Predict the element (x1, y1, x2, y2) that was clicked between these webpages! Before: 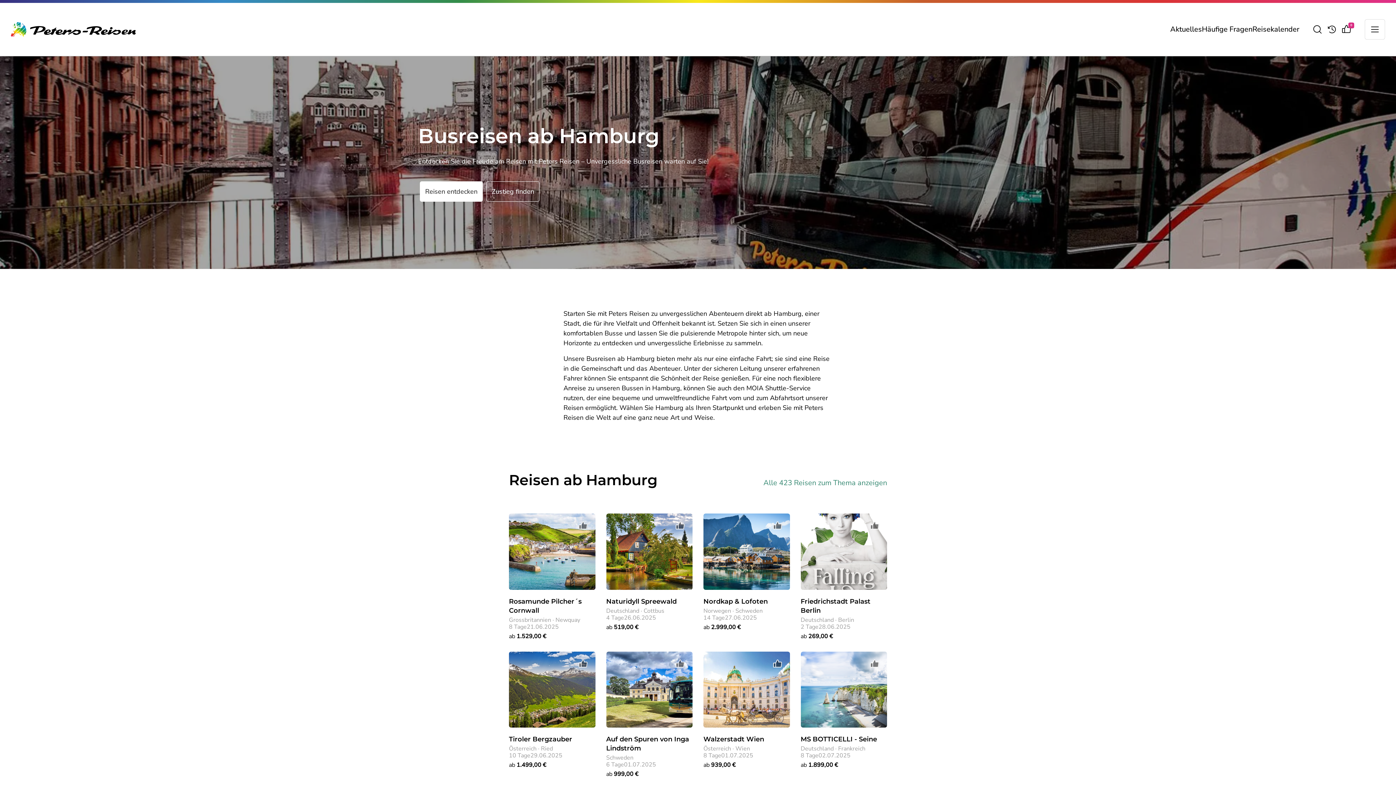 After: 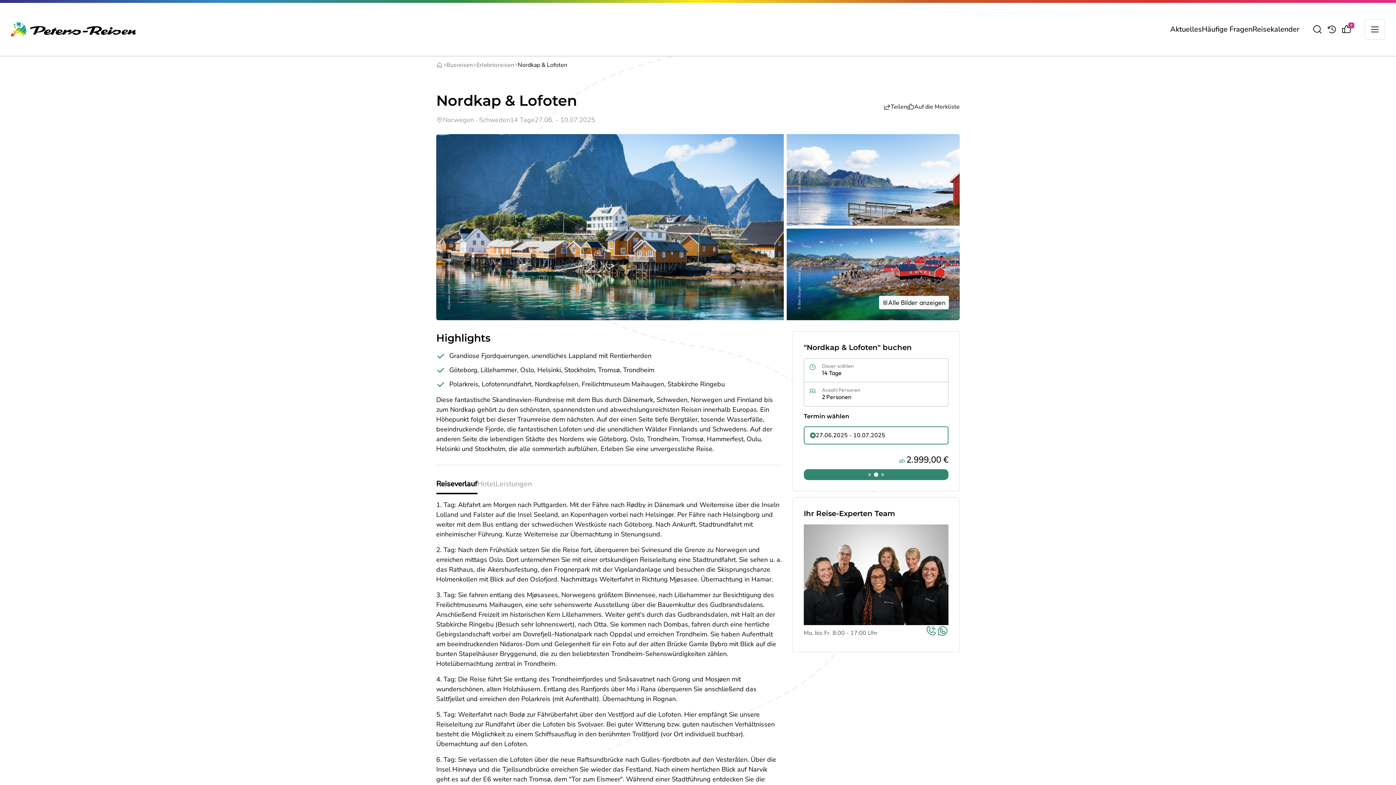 Action: bbox: (703, 513, 790, 590)